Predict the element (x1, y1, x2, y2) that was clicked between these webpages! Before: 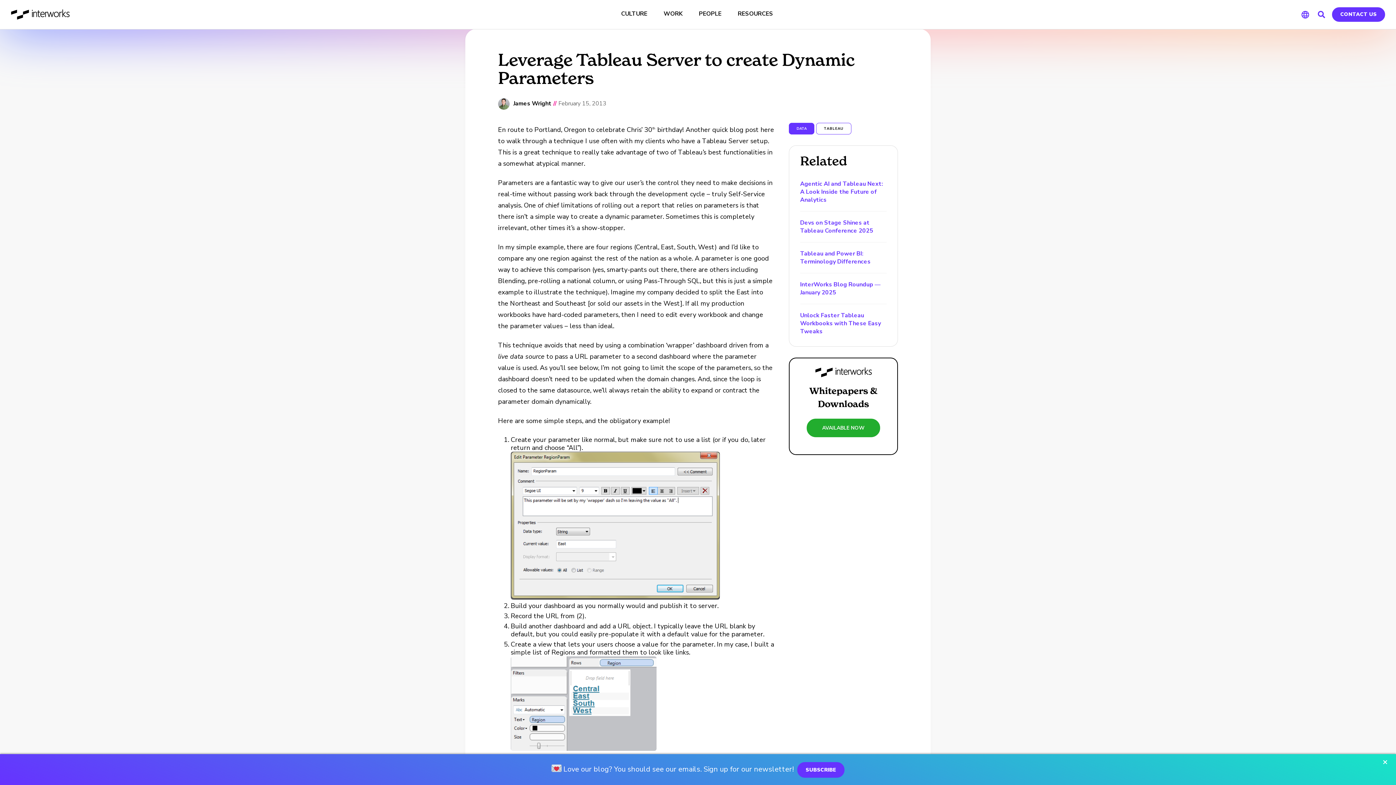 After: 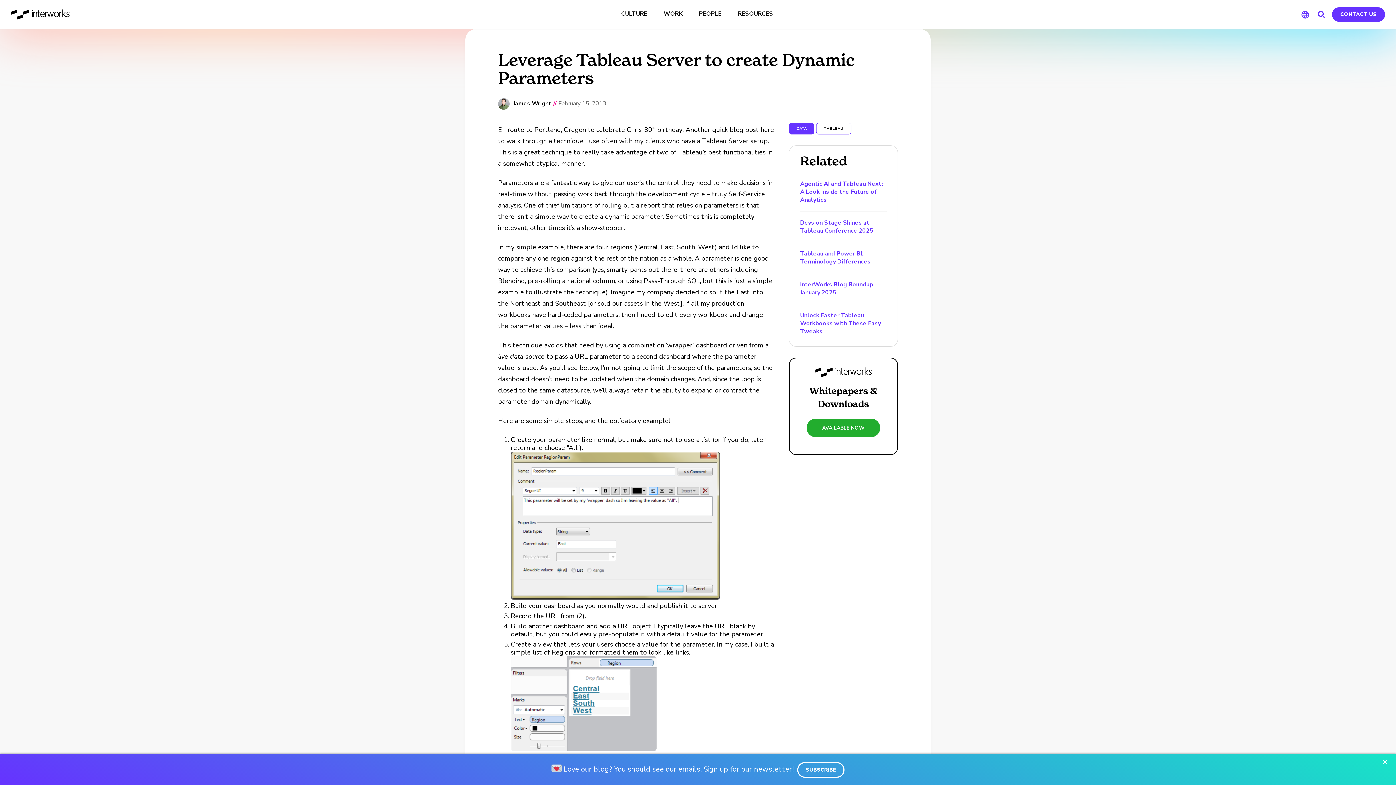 Action: label: SUBSCRIBE bbox: (797, 762, 844, 778)